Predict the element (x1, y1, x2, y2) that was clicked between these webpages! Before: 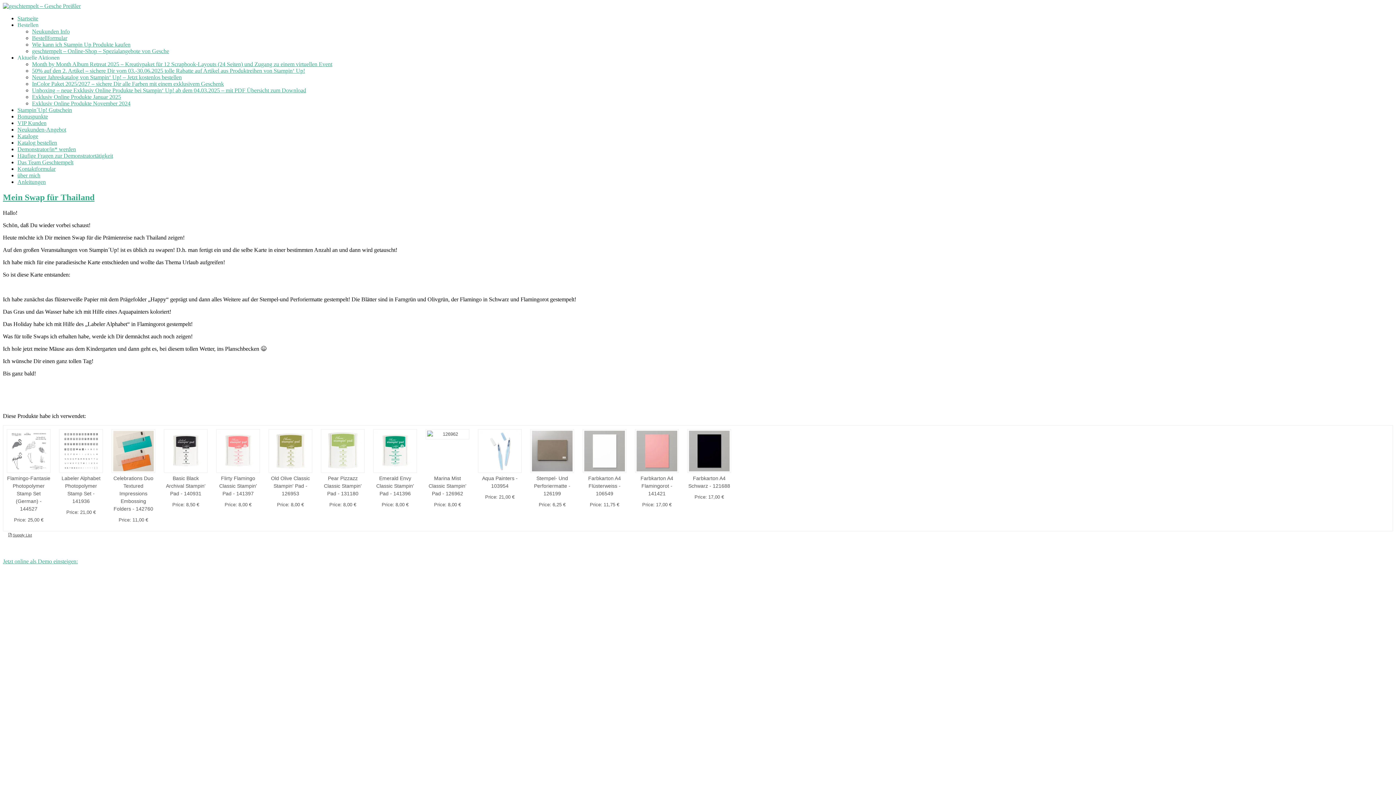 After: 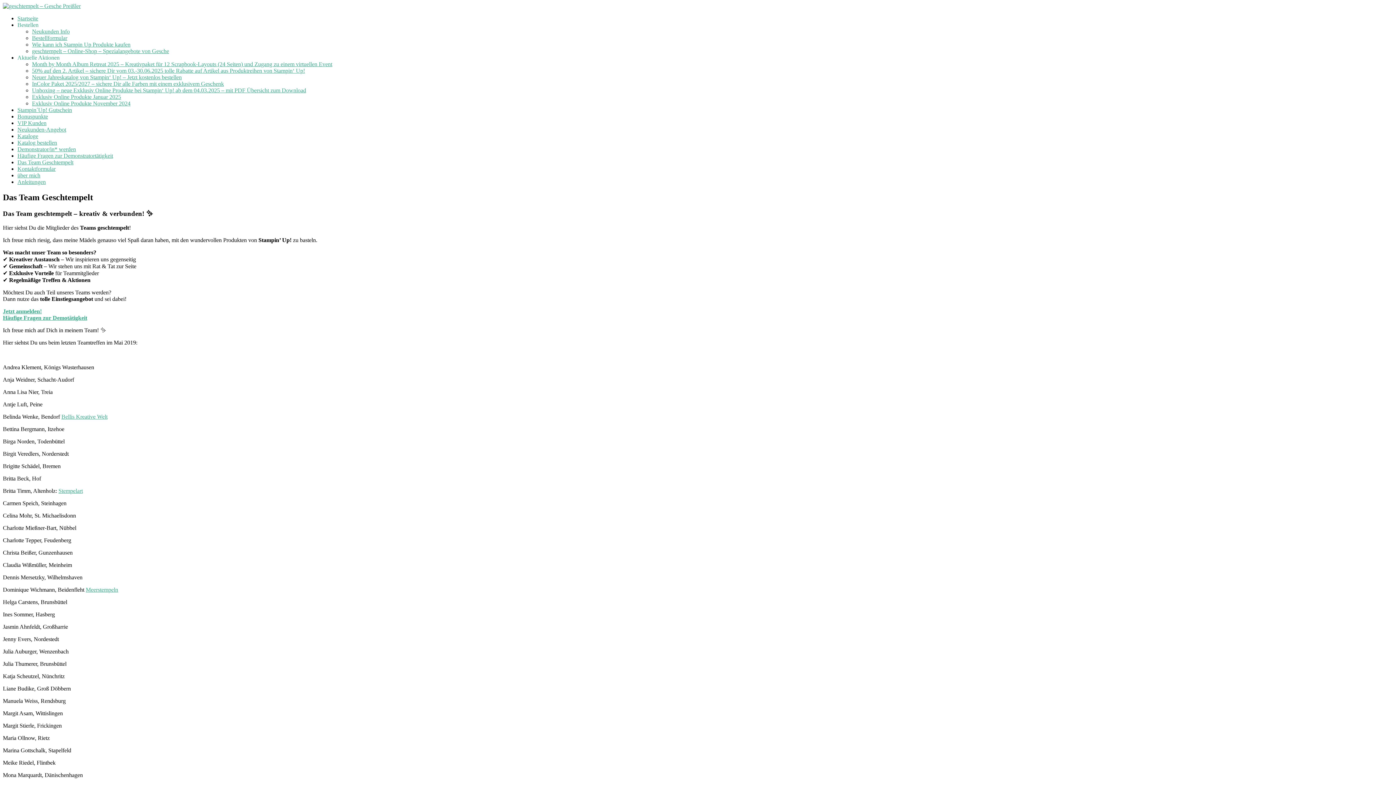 Action: bbox: (17, 159, 73, 165) label: Das Team Geschtempelt